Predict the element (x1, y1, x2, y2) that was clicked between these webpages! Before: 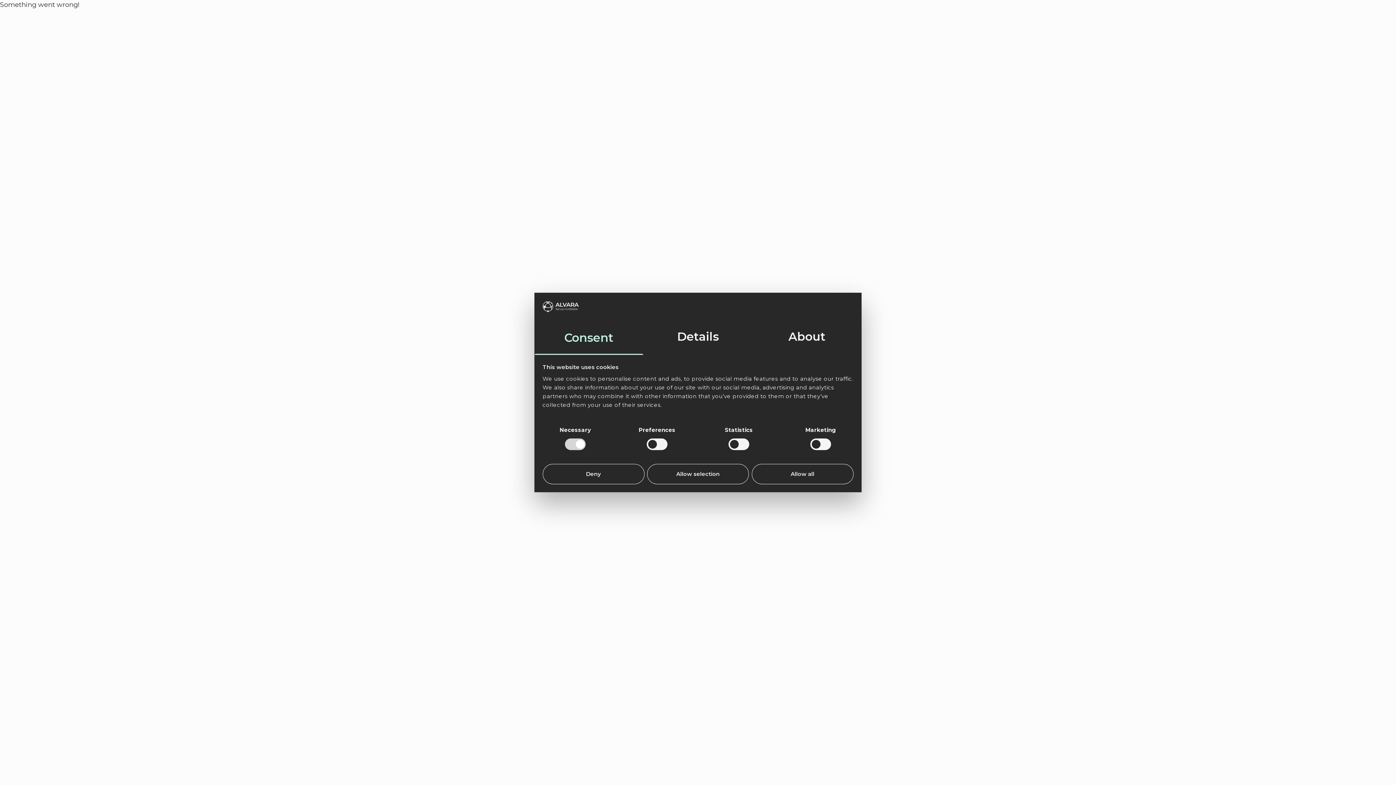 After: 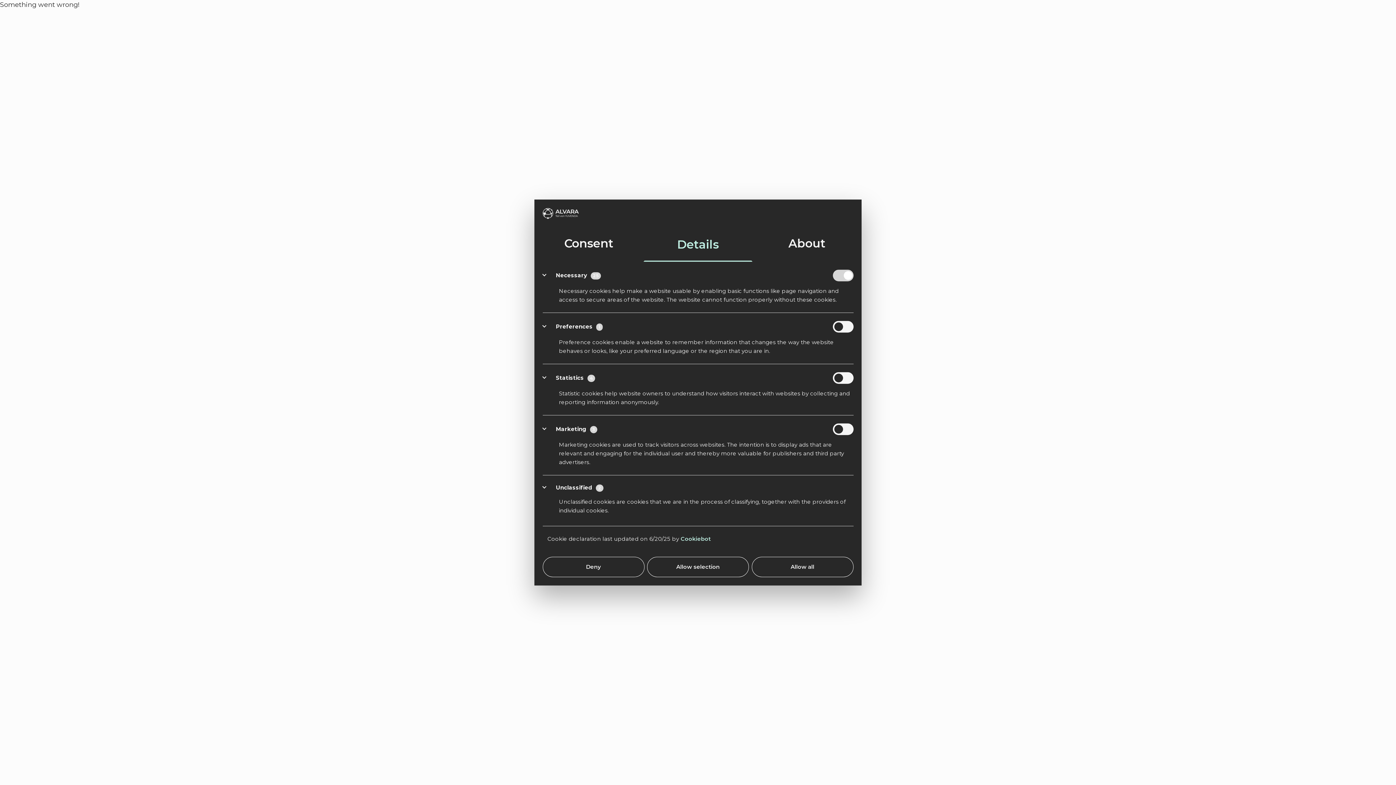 Action: bbox: (643, 320, 752, 355) label: Details